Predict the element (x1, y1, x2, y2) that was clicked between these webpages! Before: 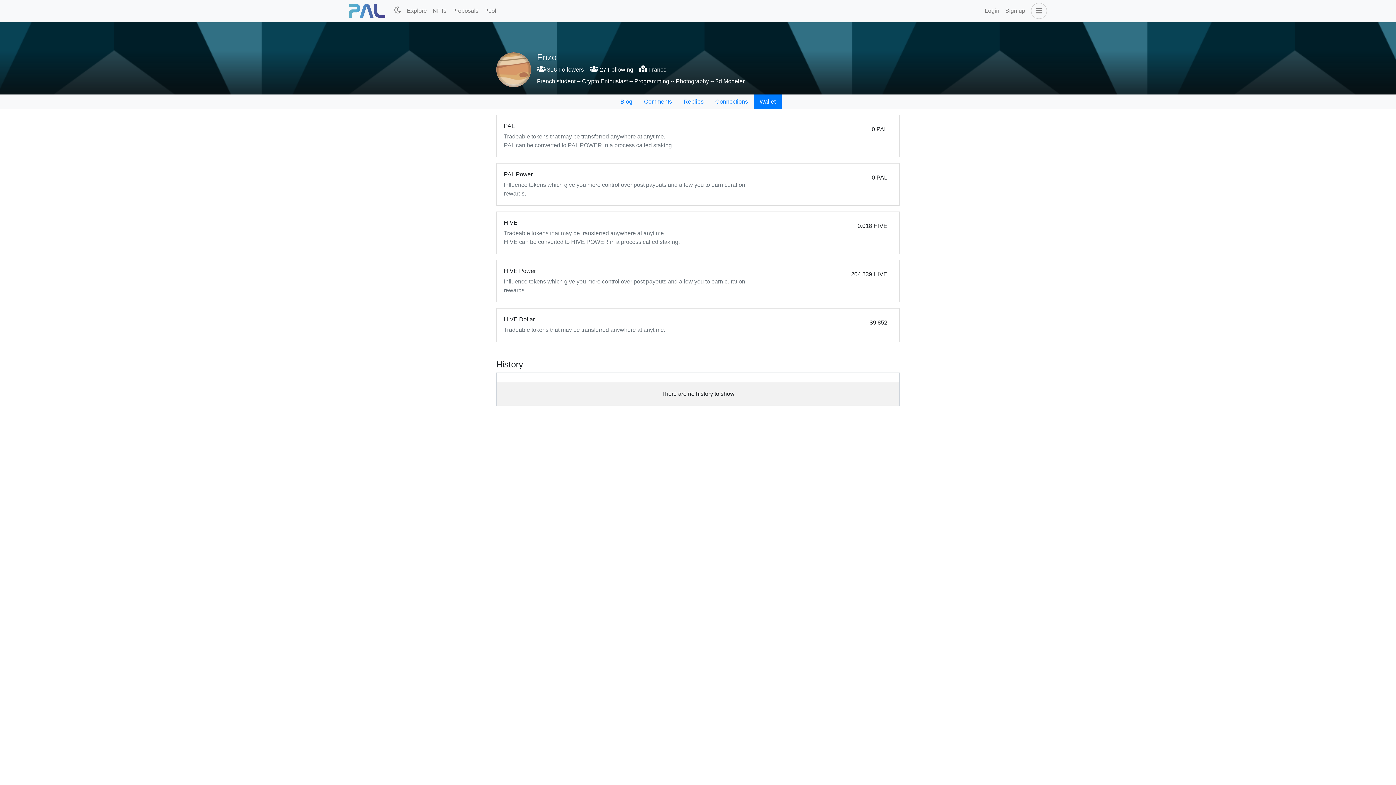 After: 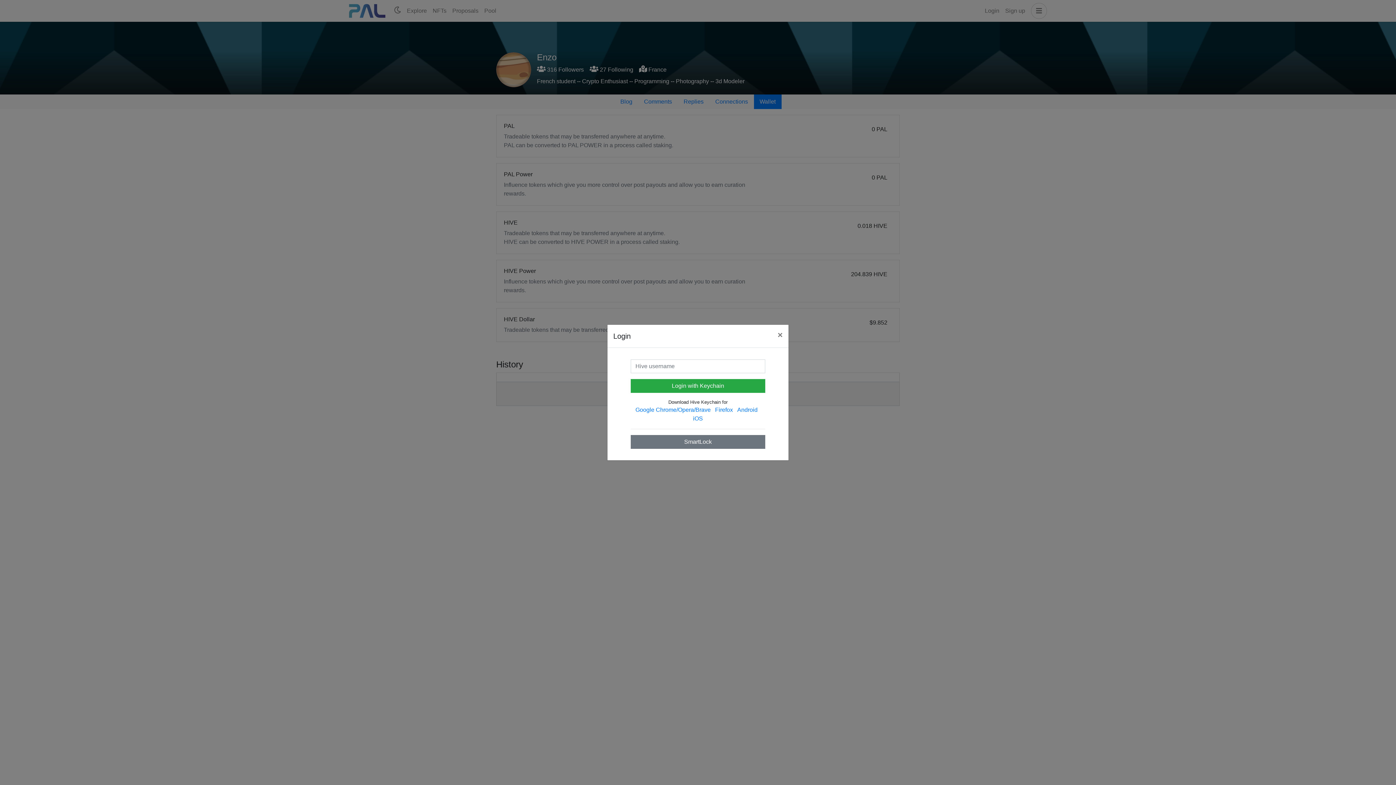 Action: label: Login bbox: (982, 3, 1002, 18)